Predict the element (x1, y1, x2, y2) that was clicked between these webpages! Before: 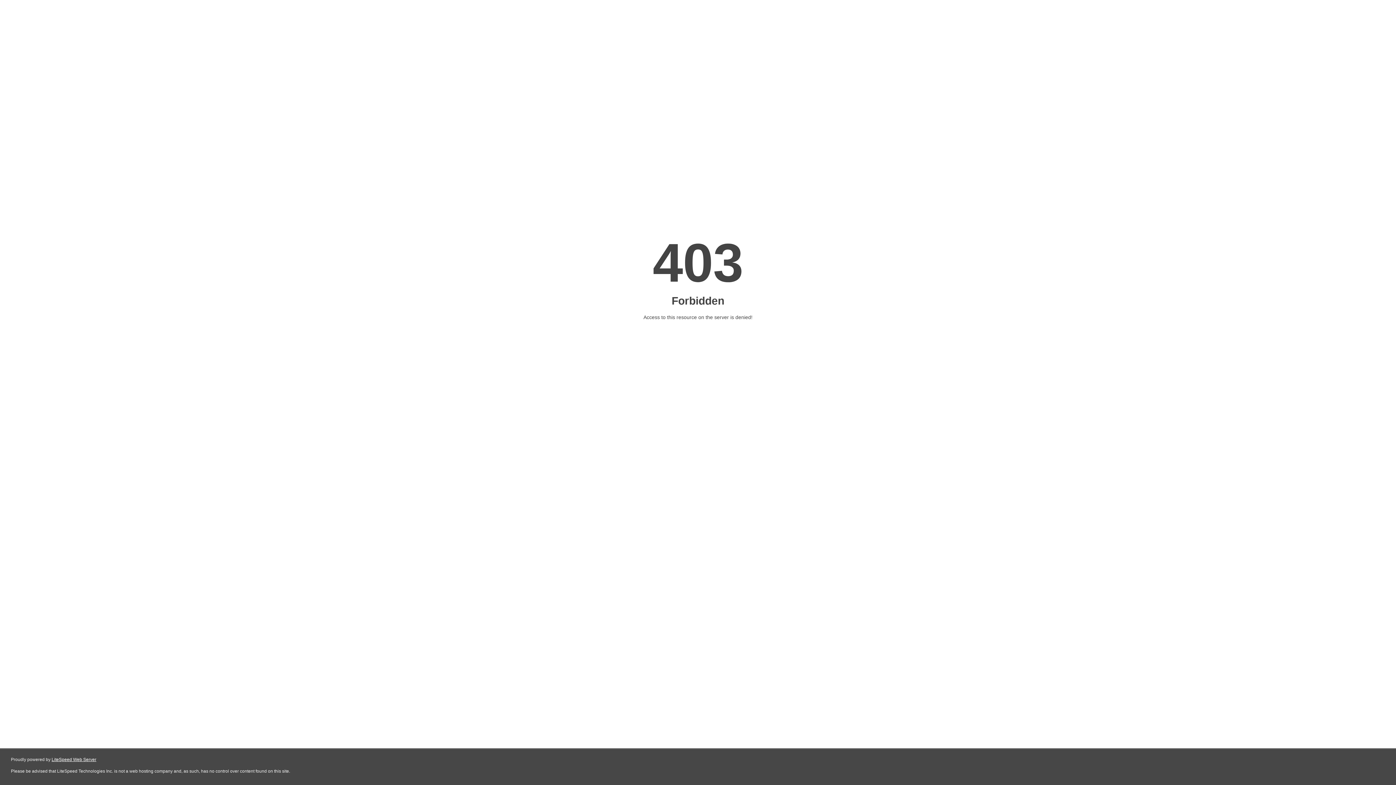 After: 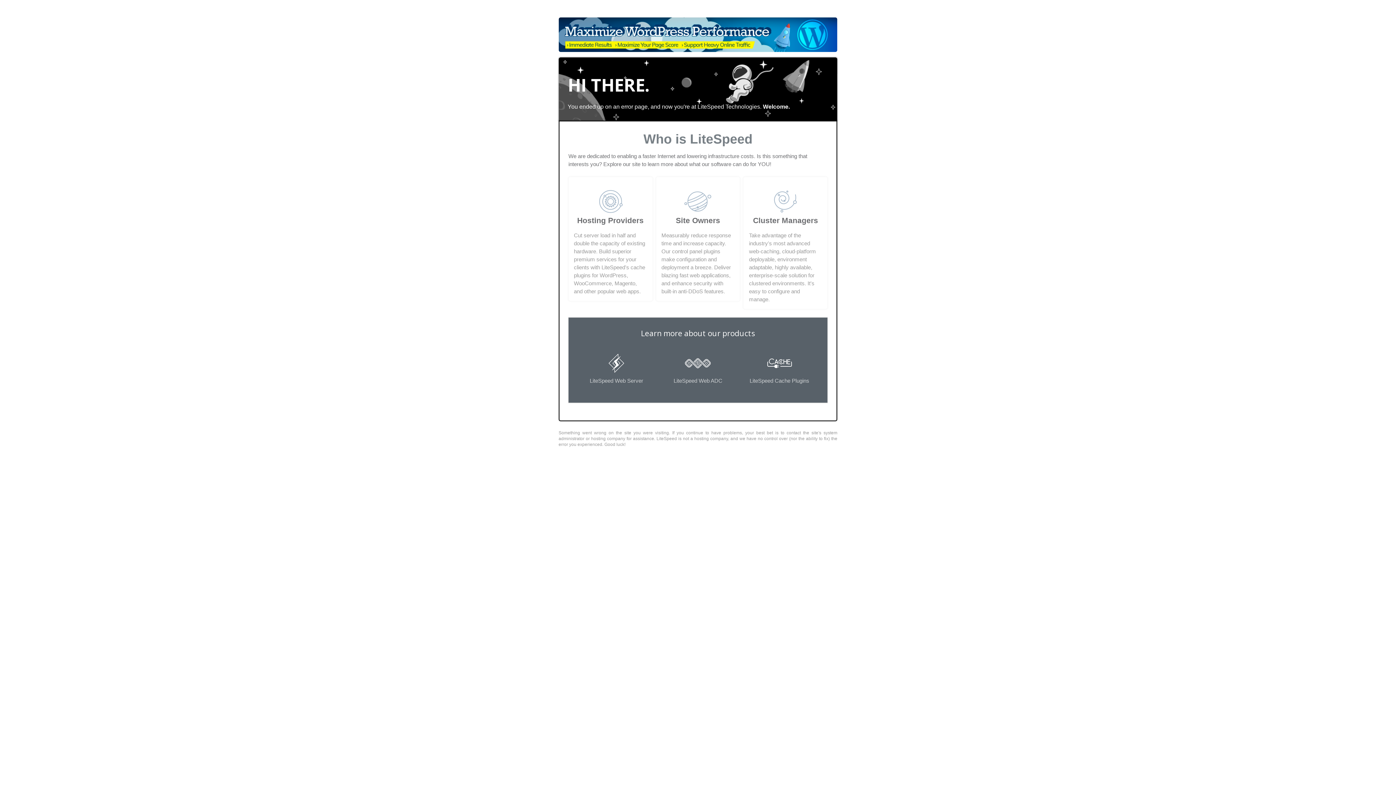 Action: bbox: (51, 757, 96, 762) label: LiteSpeed Web Server